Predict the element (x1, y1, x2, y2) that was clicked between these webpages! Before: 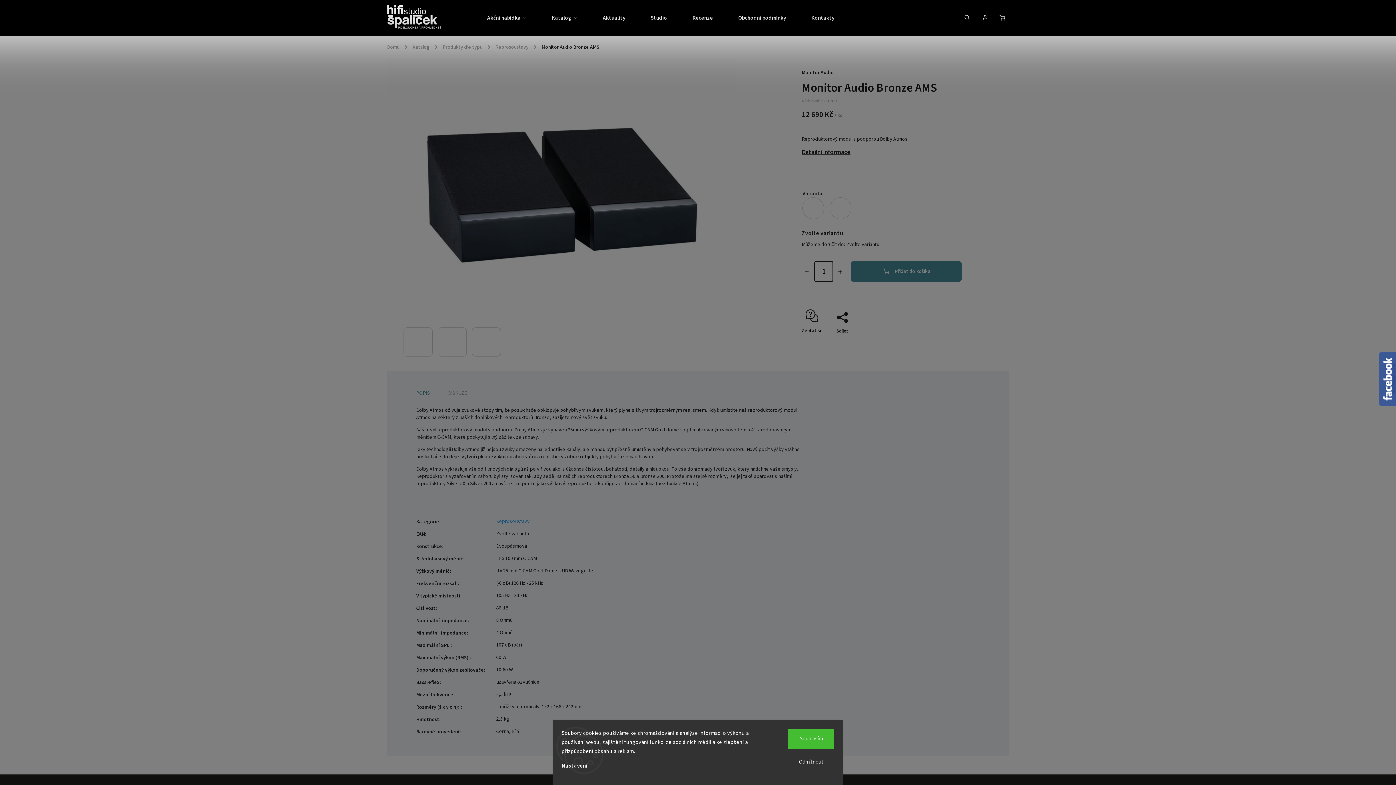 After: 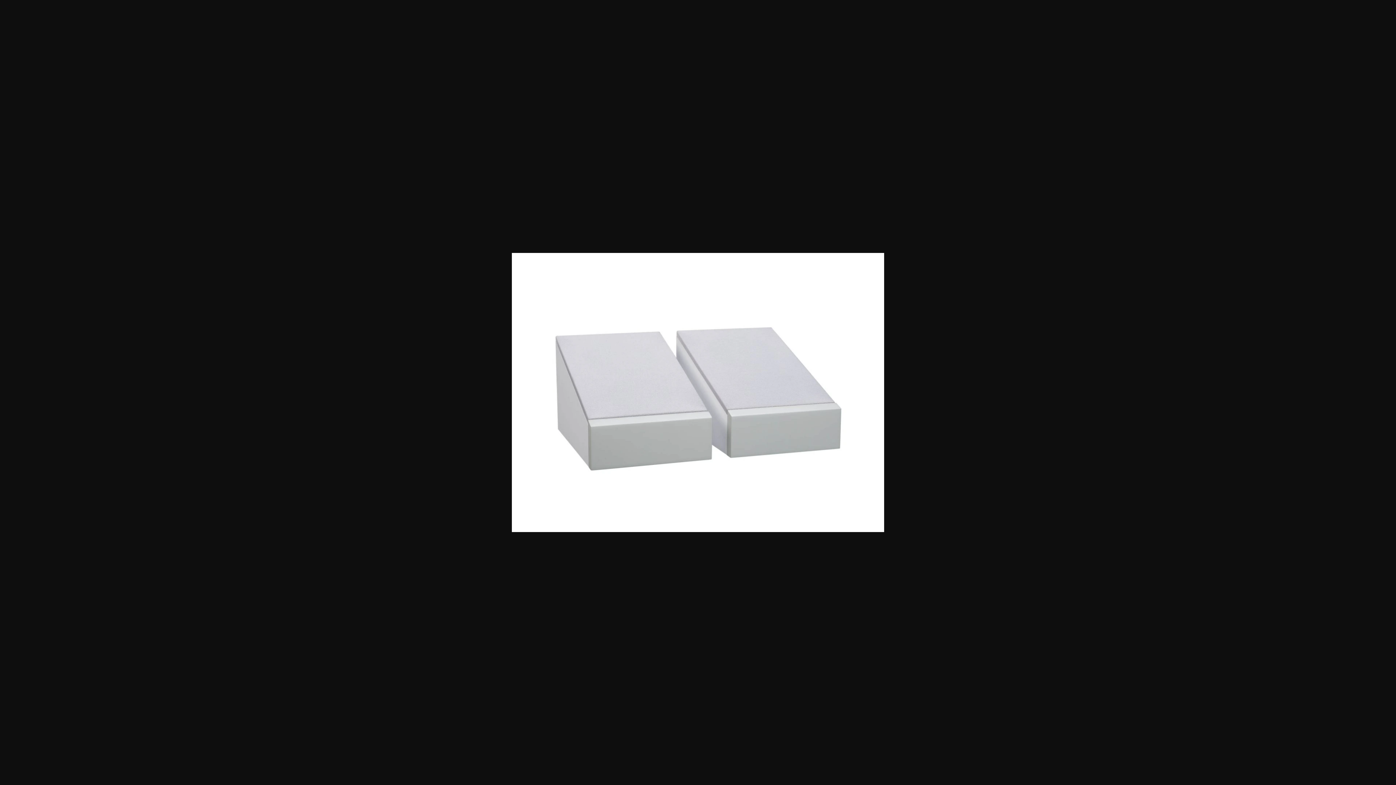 Action: bbox: (437, 327, 466, 356)